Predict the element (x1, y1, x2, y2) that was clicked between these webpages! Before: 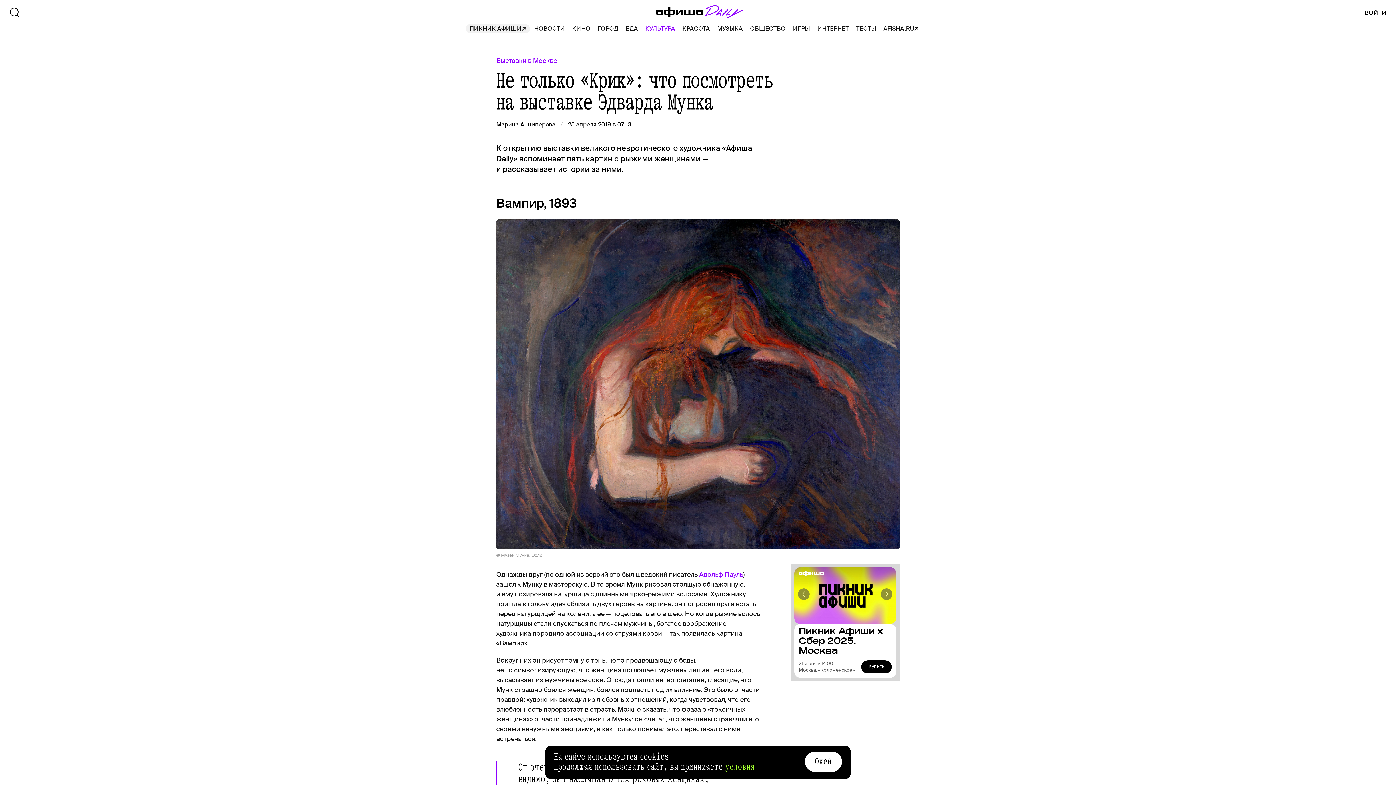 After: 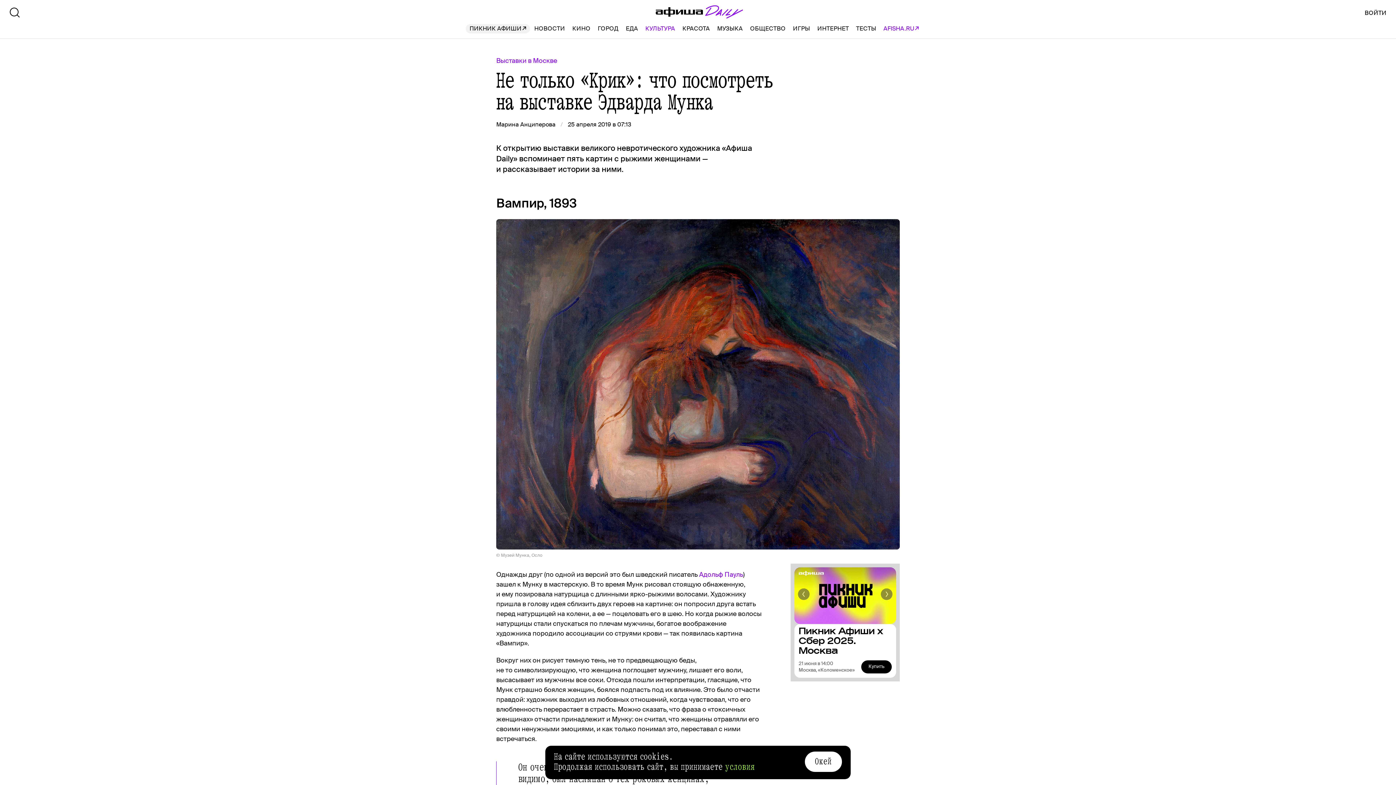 Action: bbox: (883, 24, 918, 33) label: AFISHA.RU